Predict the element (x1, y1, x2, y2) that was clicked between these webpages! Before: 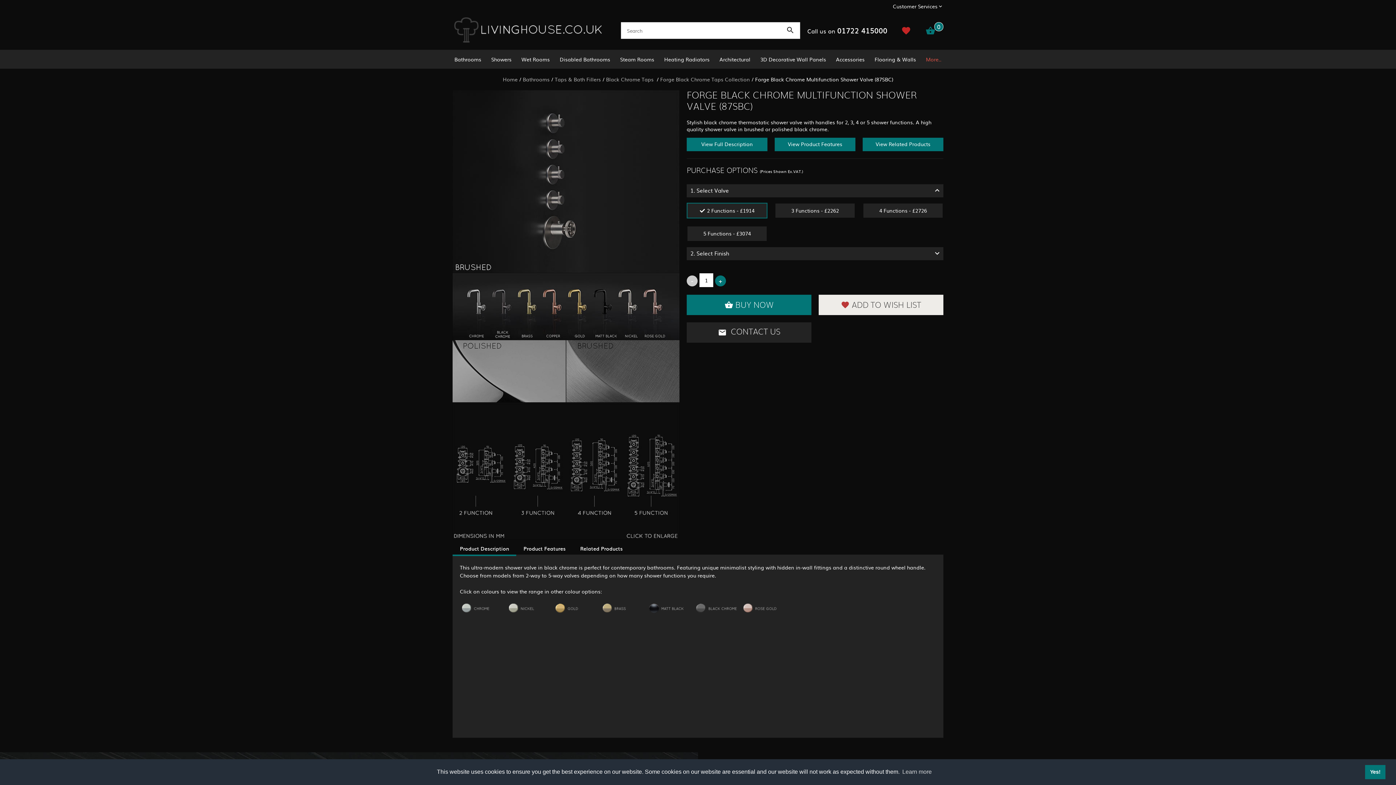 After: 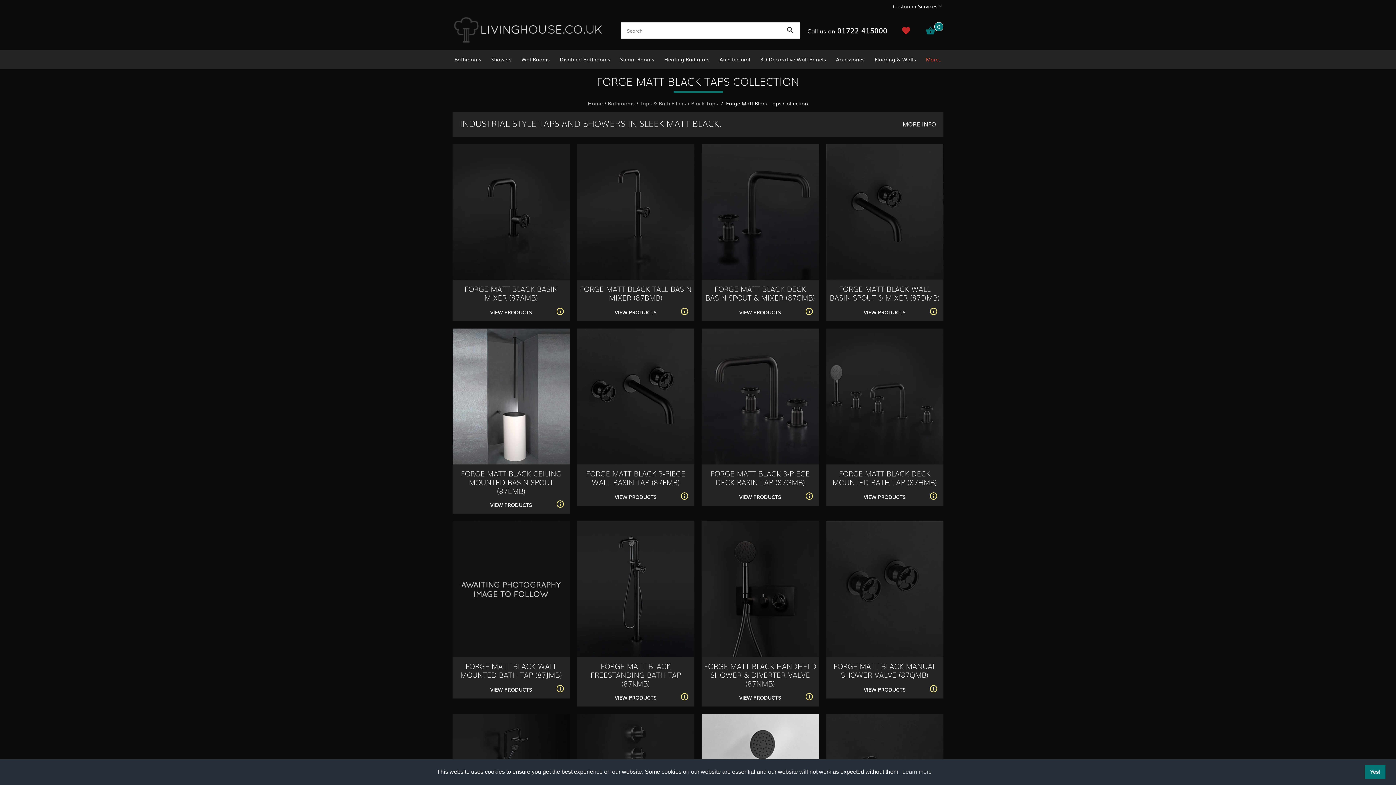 Action: label:   bbox: (647, 604, 694, 611)